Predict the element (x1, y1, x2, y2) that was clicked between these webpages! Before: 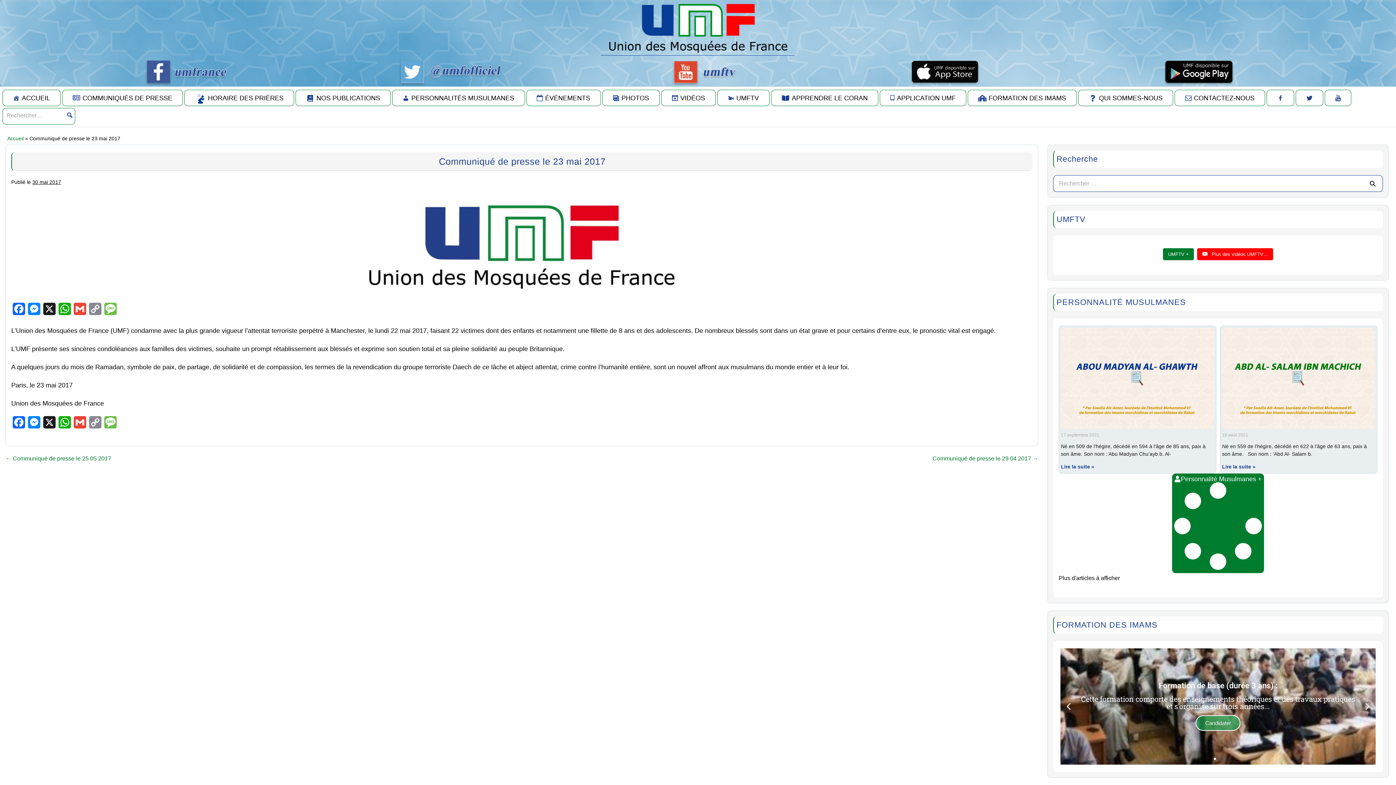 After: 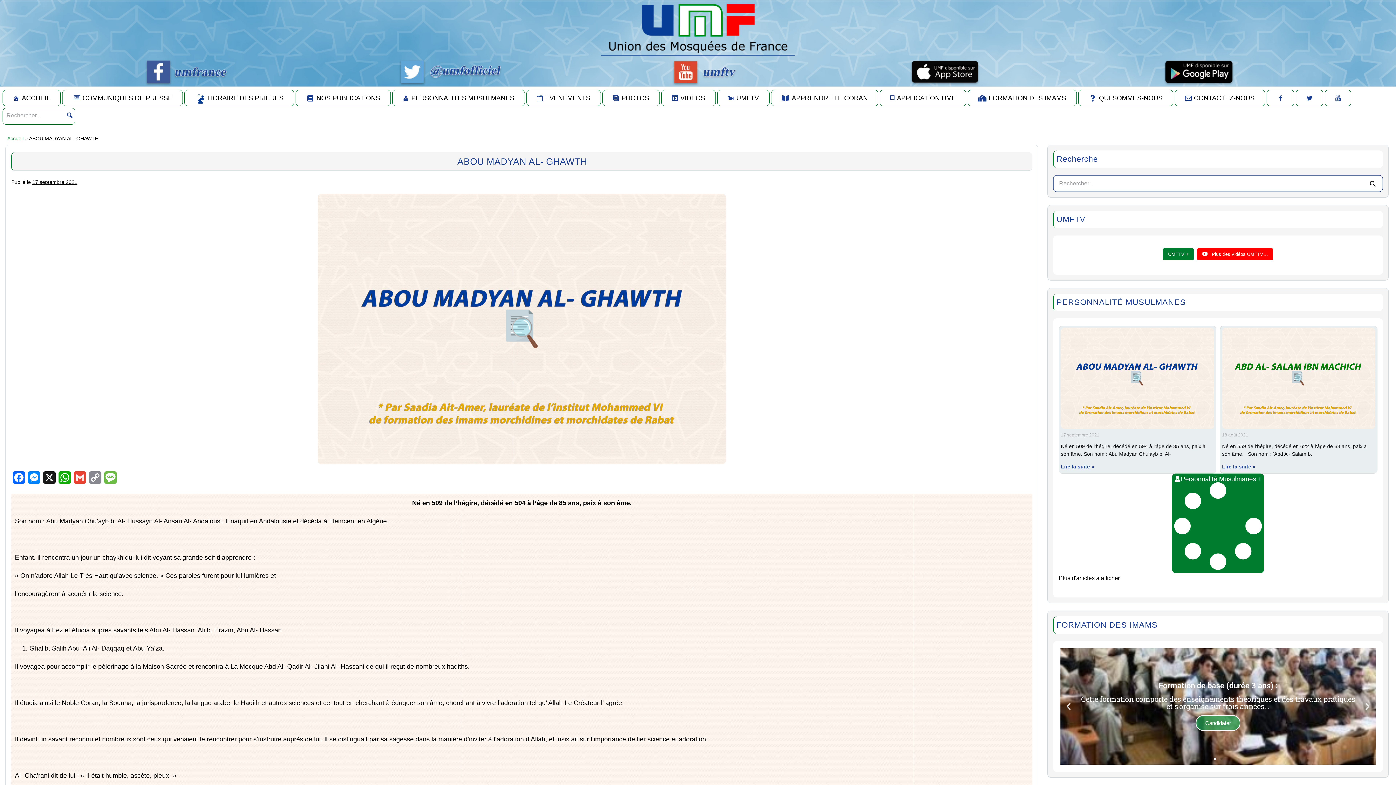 Action: bbox: (1061, 327, 1214, 428)